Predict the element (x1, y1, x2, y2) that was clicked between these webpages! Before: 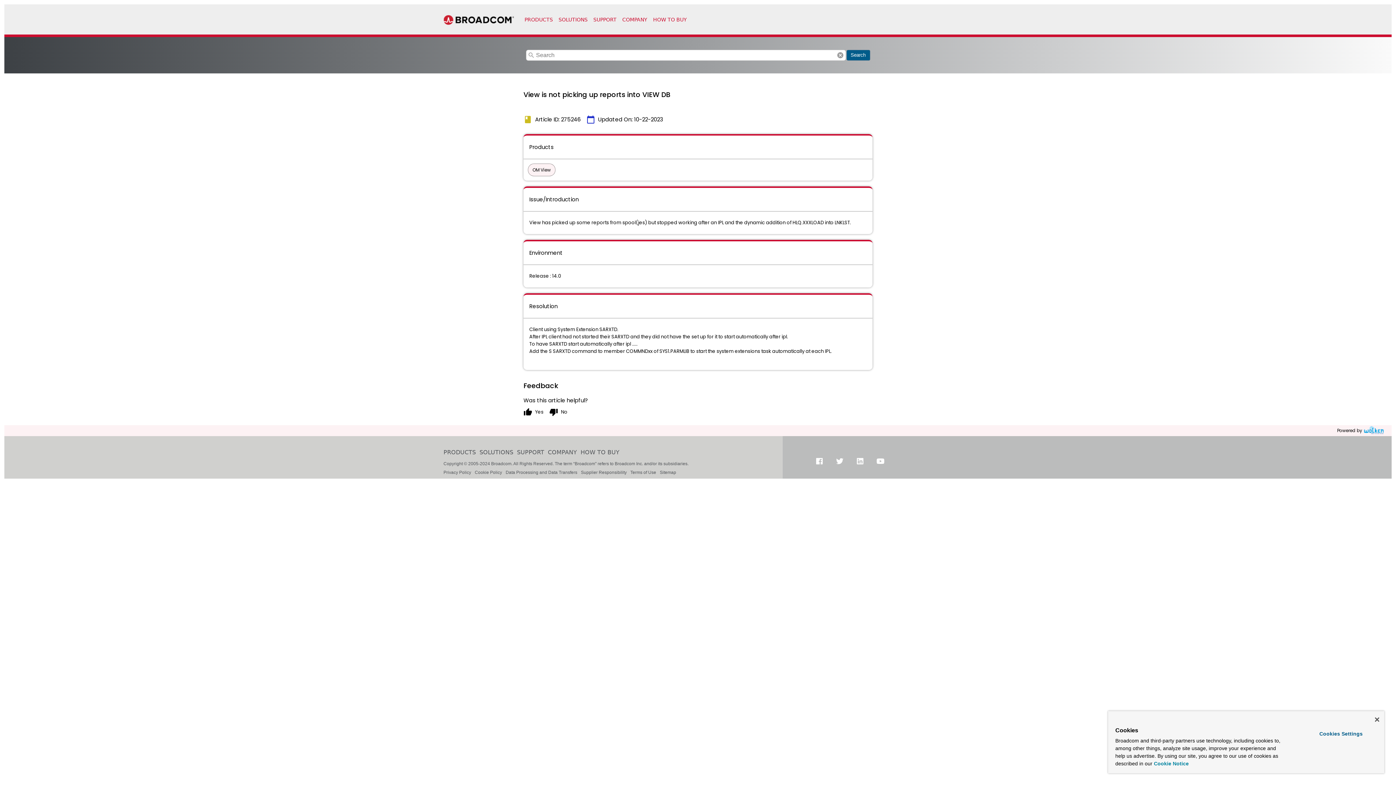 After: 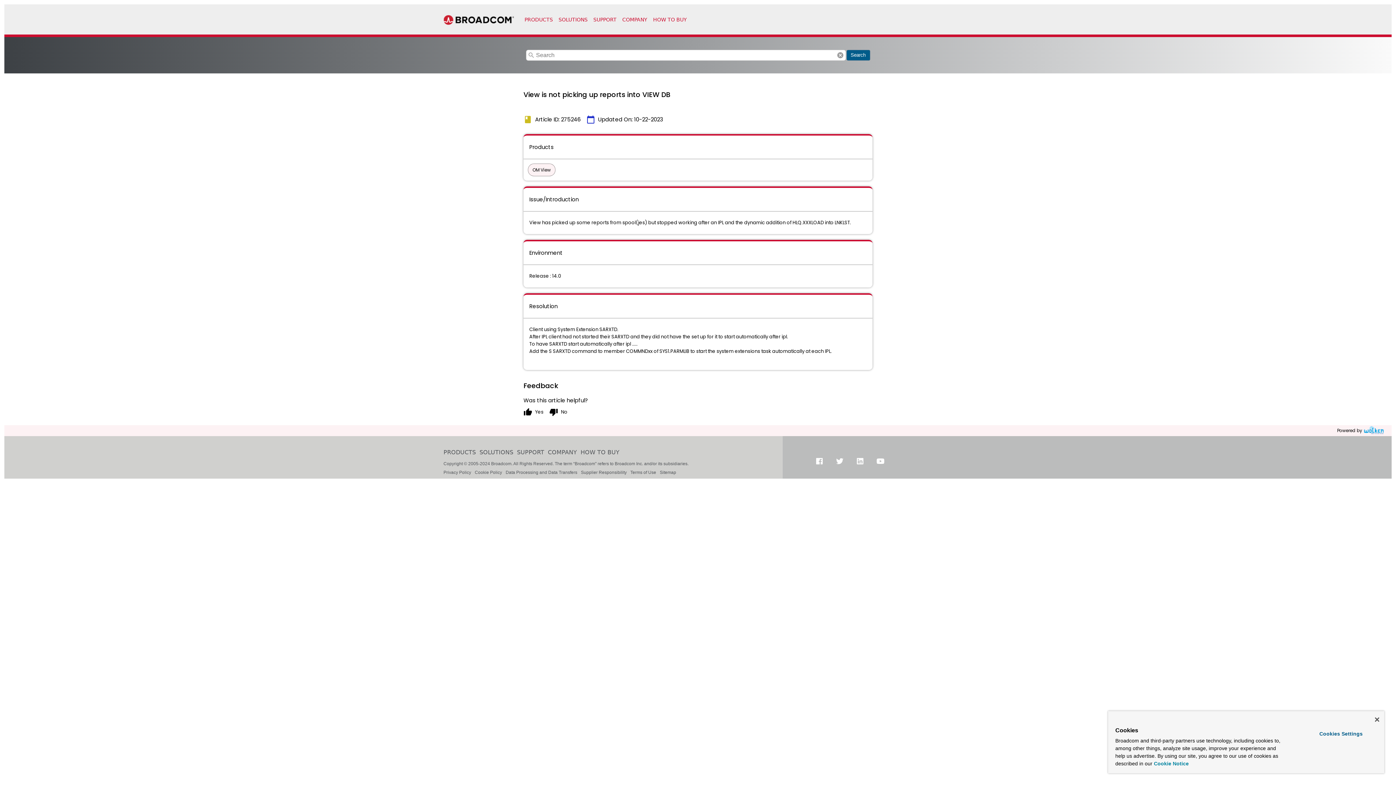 Action: bbox: (1154, 761, 1189, 766) label: More information about your privacy, opens in a new tab